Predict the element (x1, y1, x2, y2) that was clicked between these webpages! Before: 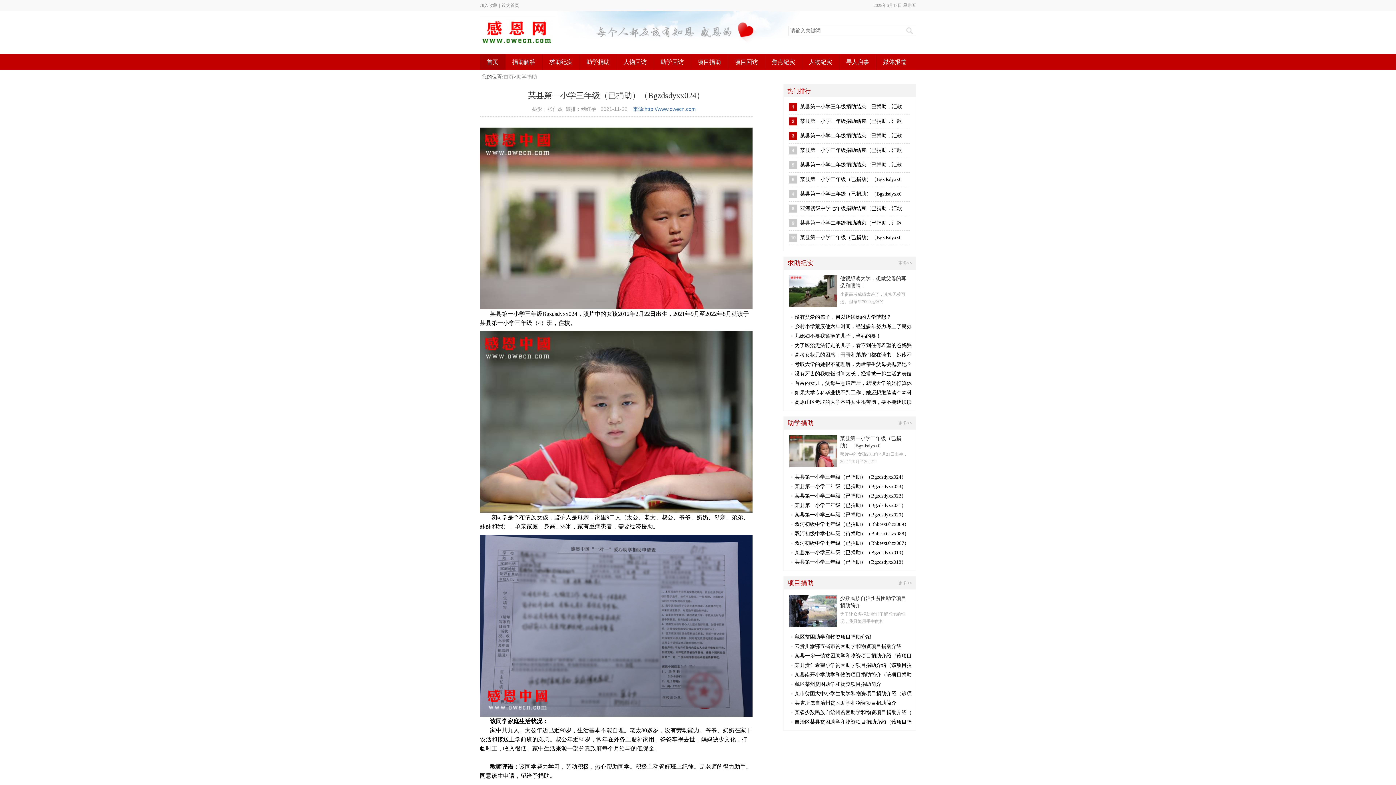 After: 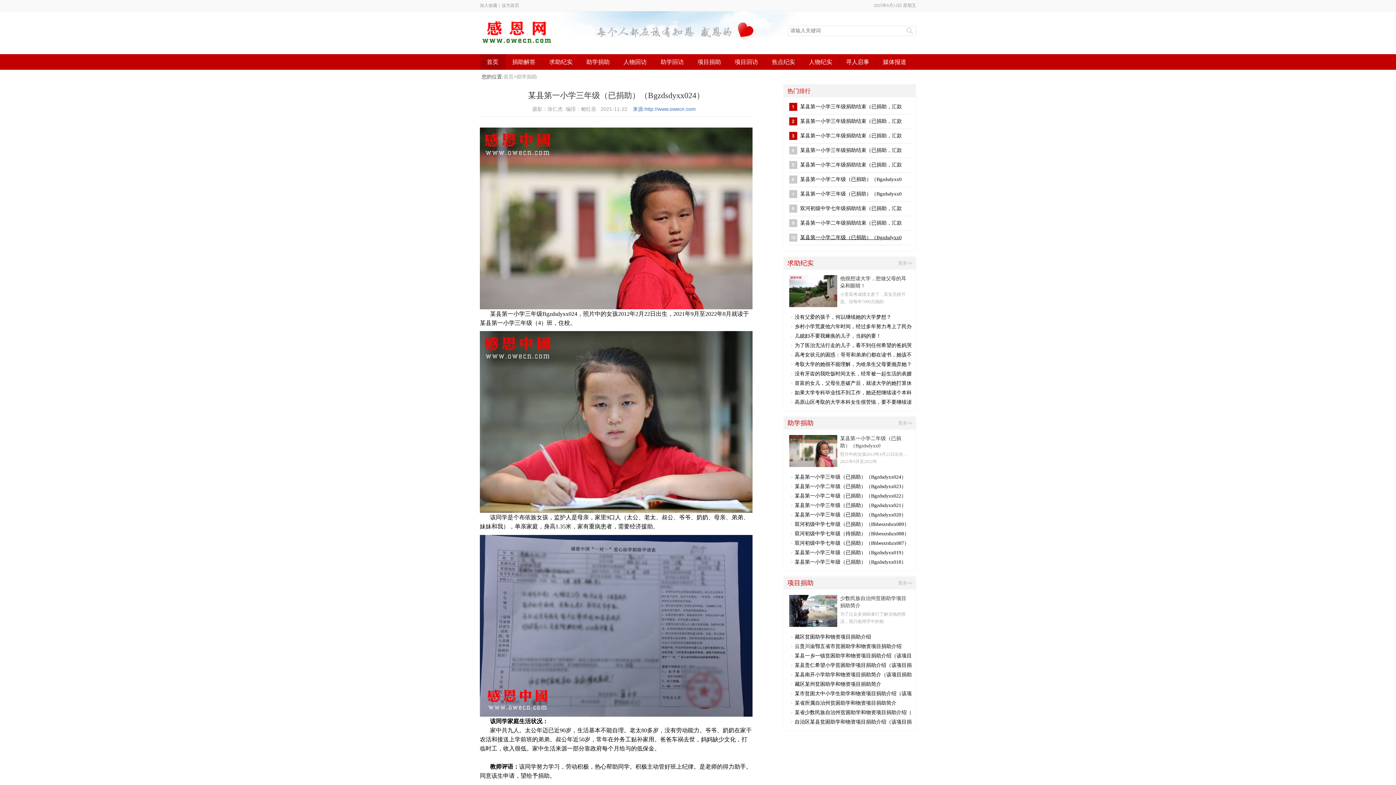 Action: bbox: (800, 234, 901, 240) label: 某县第一小学二年级（已捐助）（Bgzdsdyxx0